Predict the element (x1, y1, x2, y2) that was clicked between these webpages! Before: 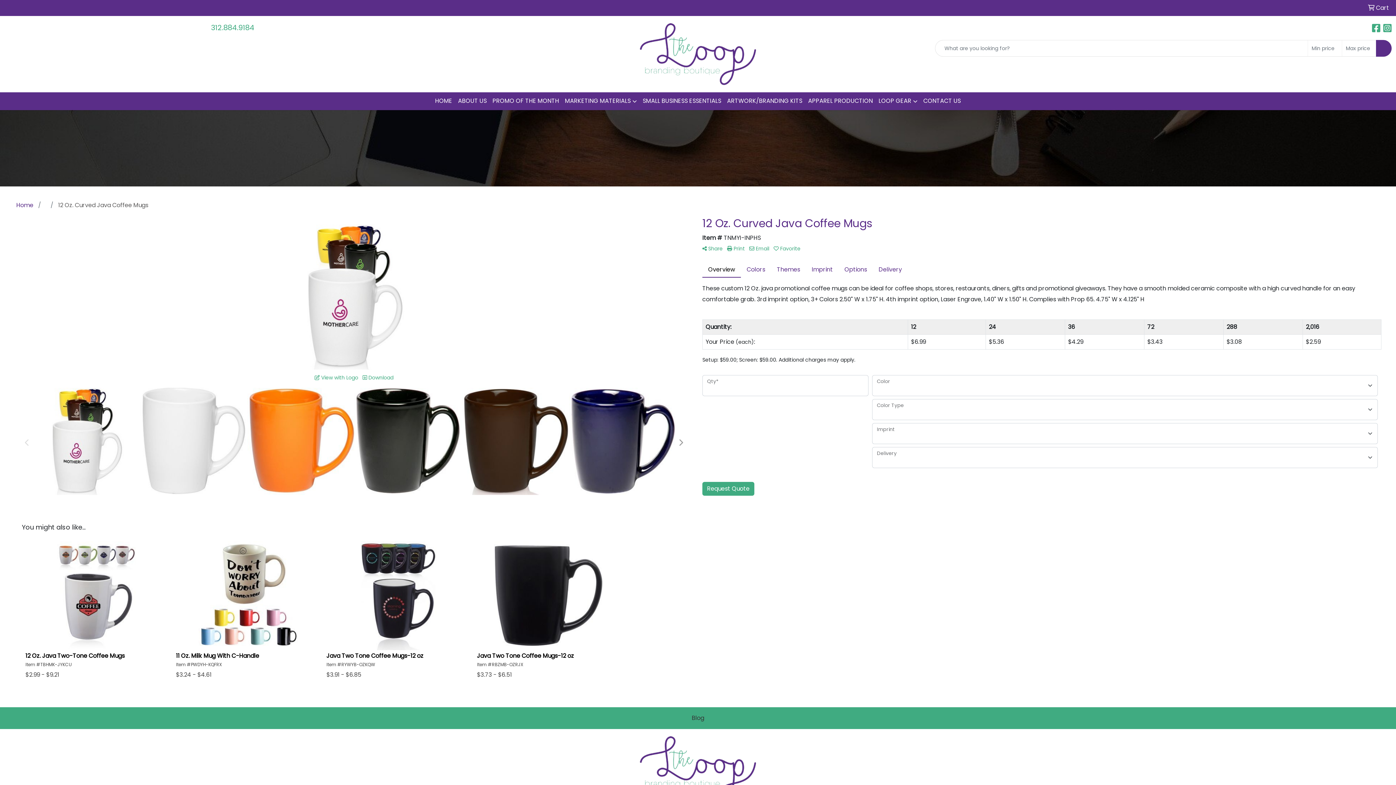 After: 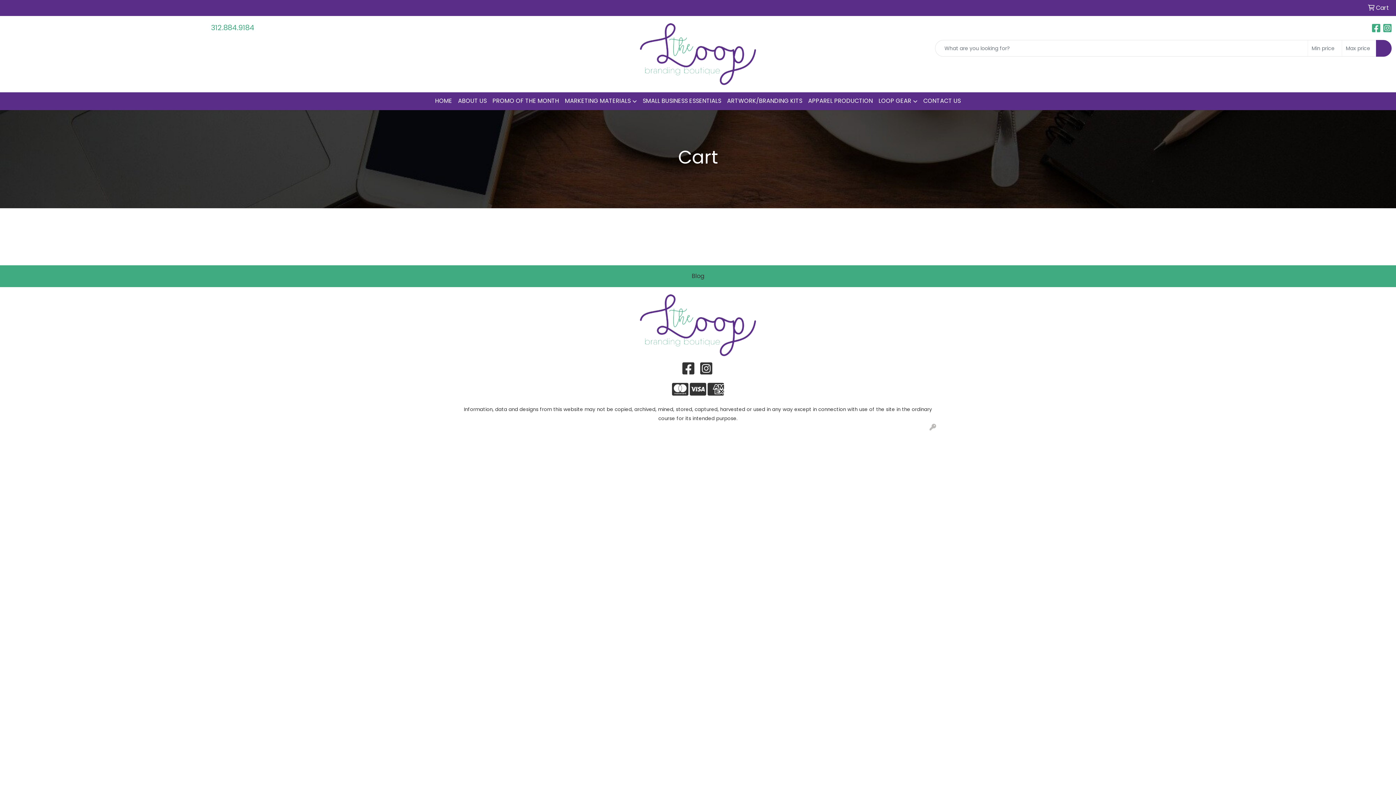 Action: label:  Cart bbox: (1365, 0, 1392, 16)